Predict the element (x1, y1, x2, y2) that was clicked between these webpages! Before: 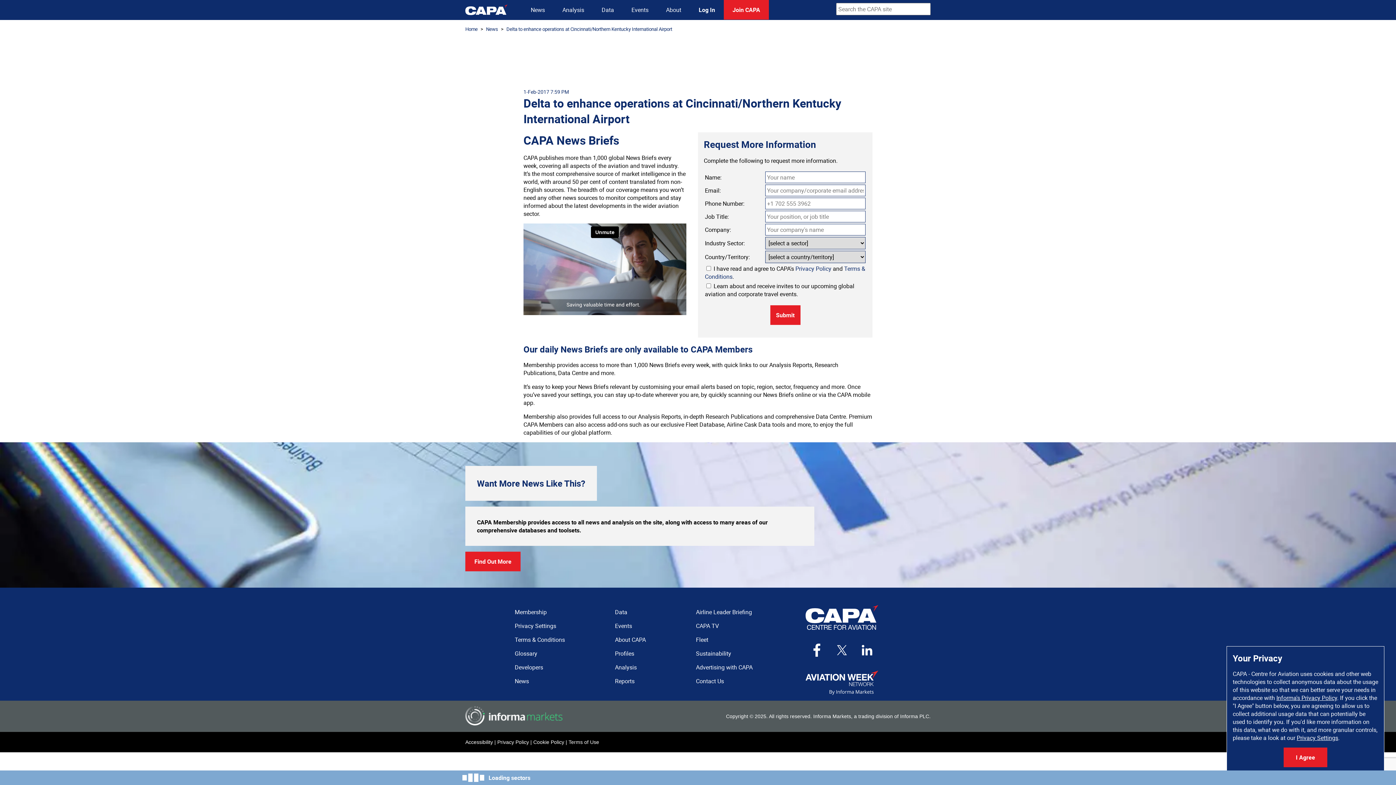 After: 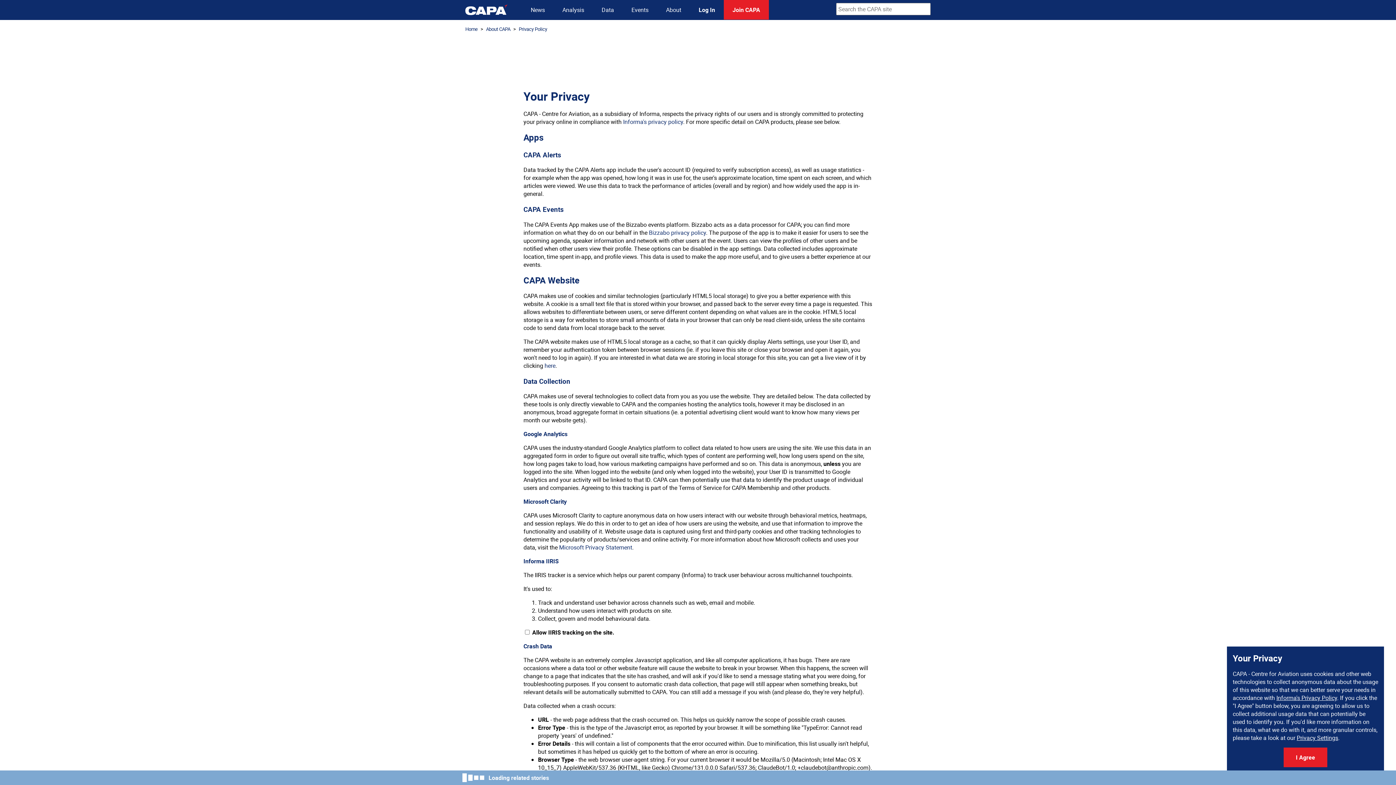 Action: bbox: (514, 622, 556, 630) label: Privacy Settings